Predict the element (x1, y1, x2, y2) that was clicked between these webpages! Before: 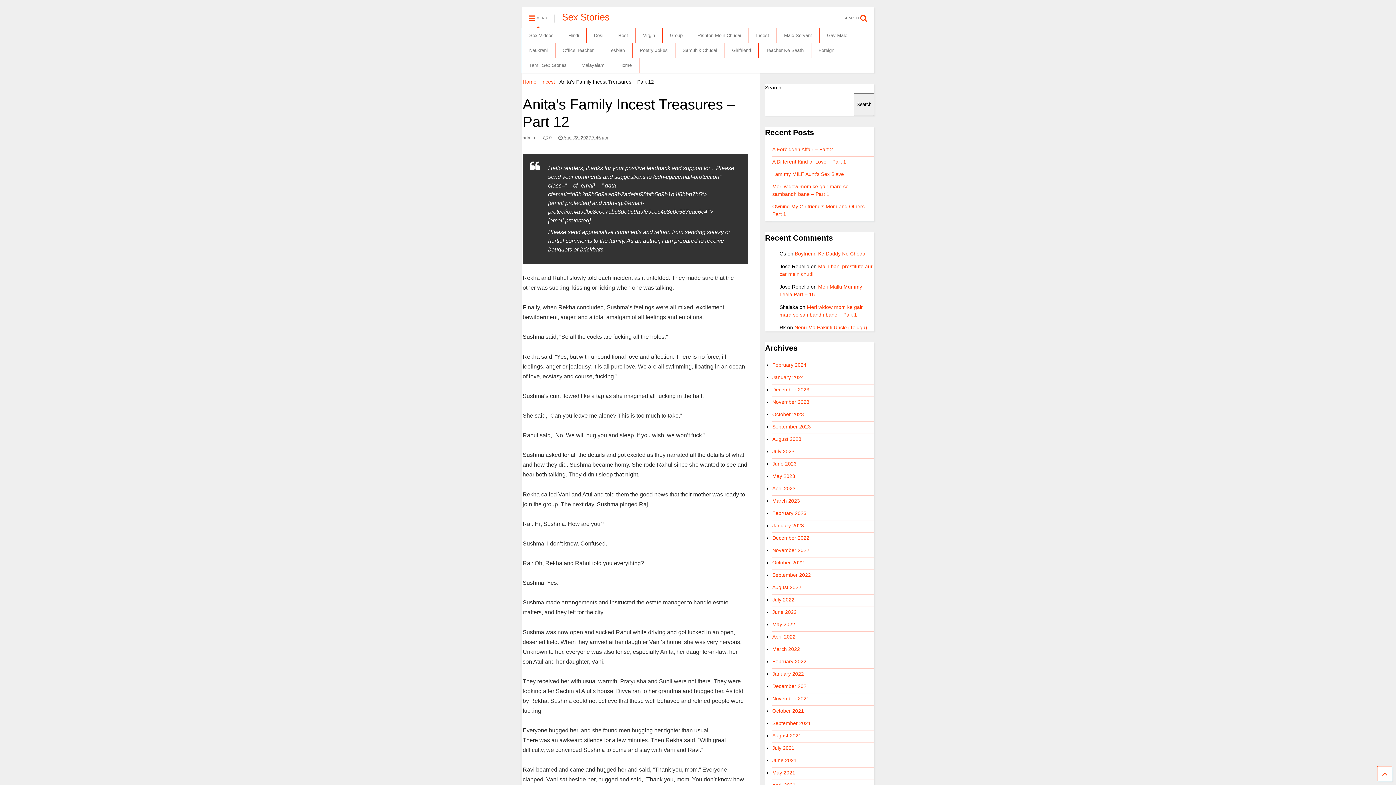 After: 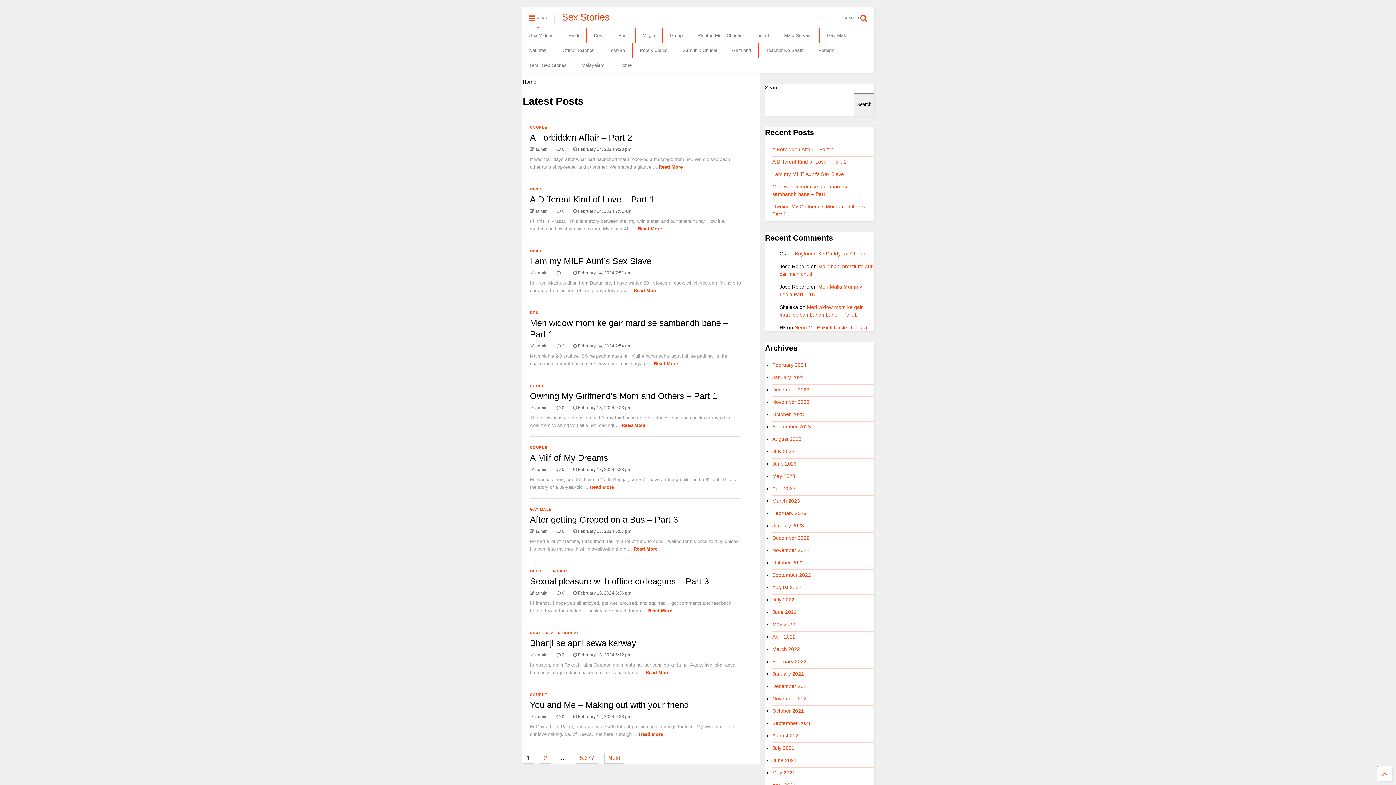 Action: label: Sex Stories bbox: (562, 11, 609, 22)